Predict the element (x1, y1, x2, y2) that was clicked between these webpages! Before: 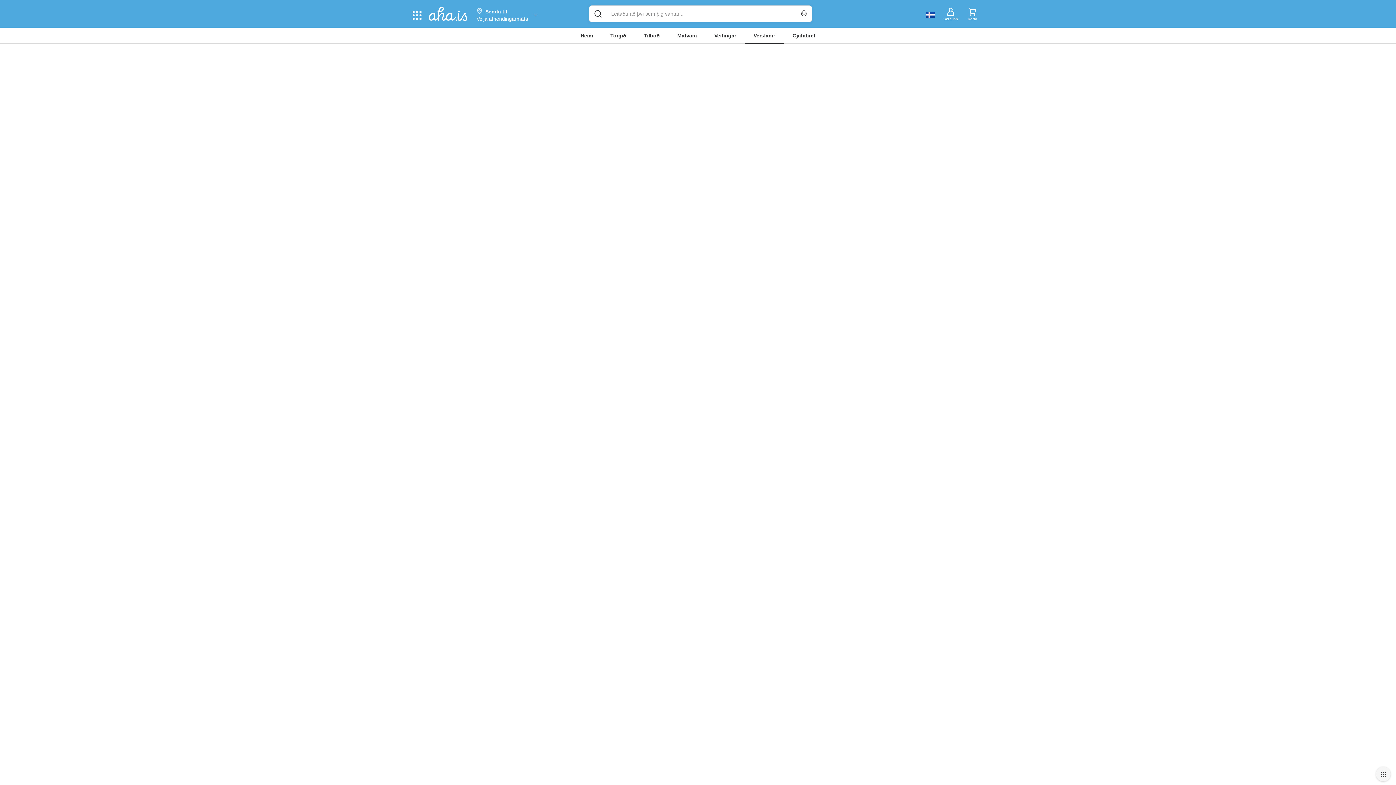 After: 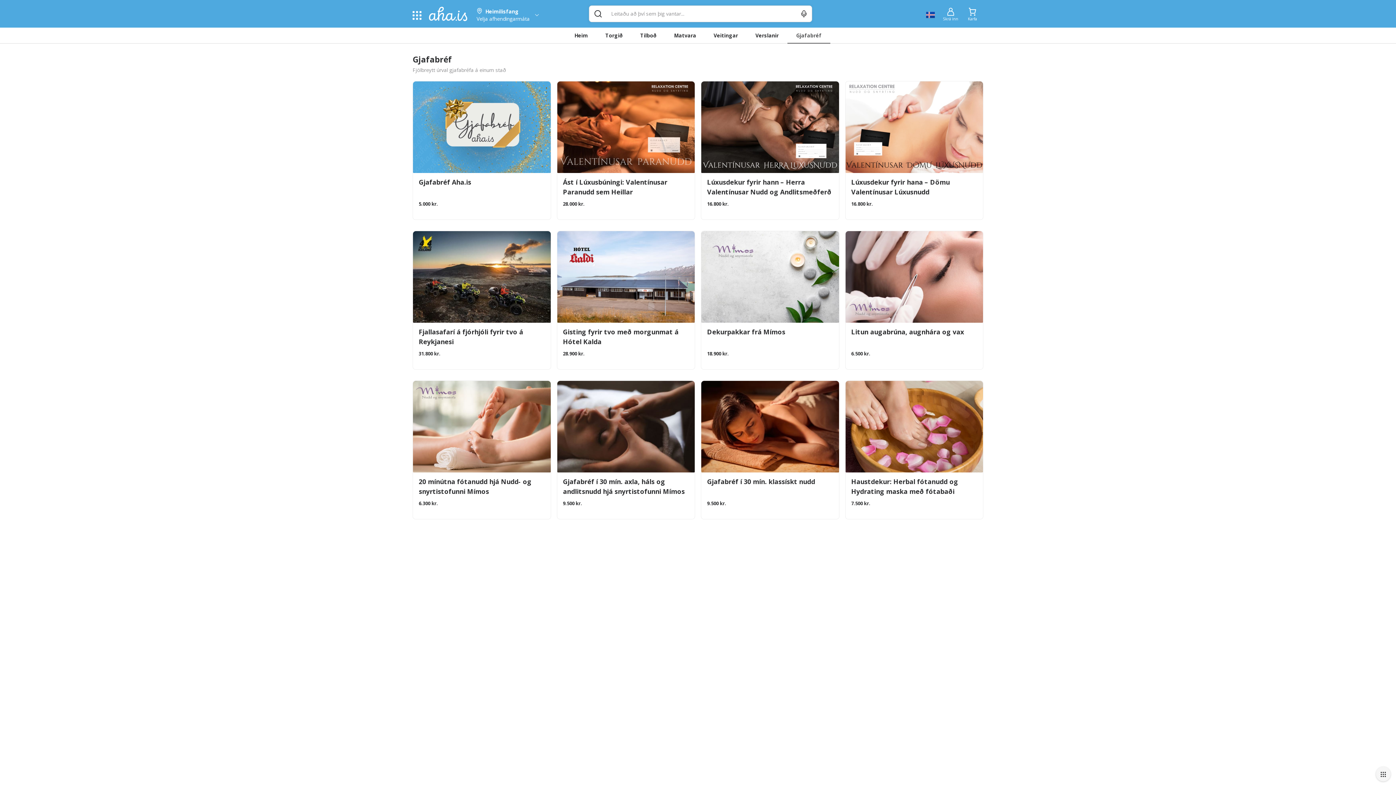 Action: bbox: (784, 27, 824, 43) label: Gjafabréf